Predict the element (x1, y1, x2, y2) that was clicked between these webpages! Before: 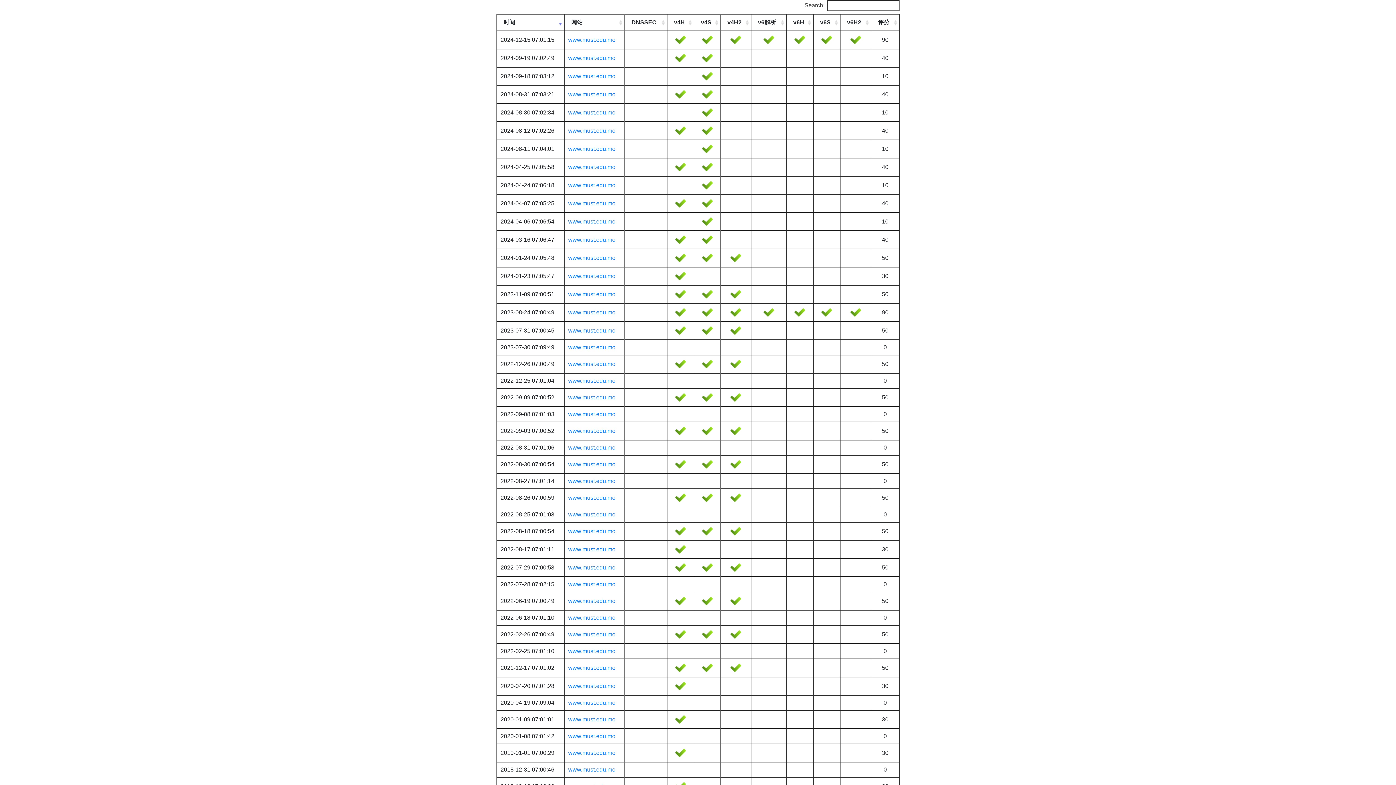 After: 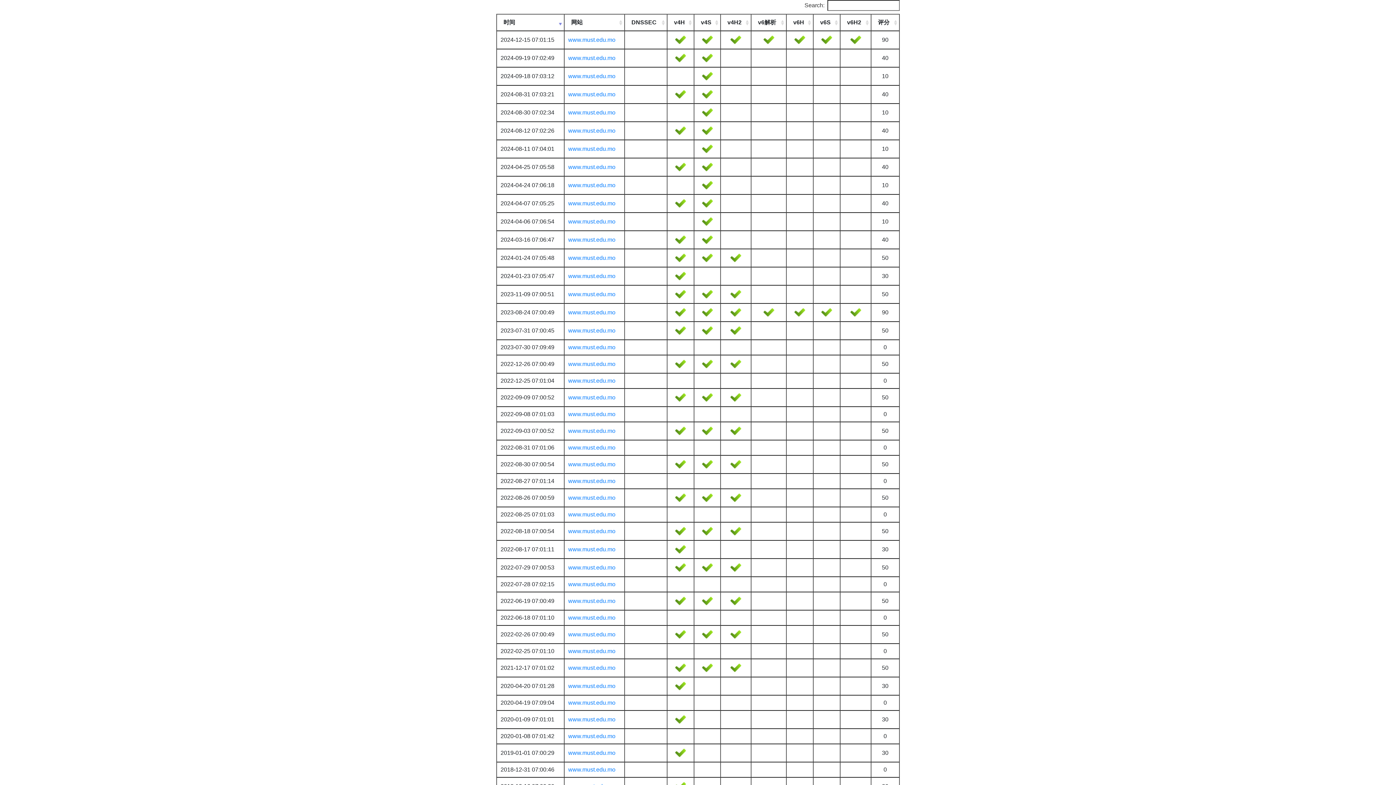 Action: label: www.must.edu.mo bbox: (568, 291, 615, 297)